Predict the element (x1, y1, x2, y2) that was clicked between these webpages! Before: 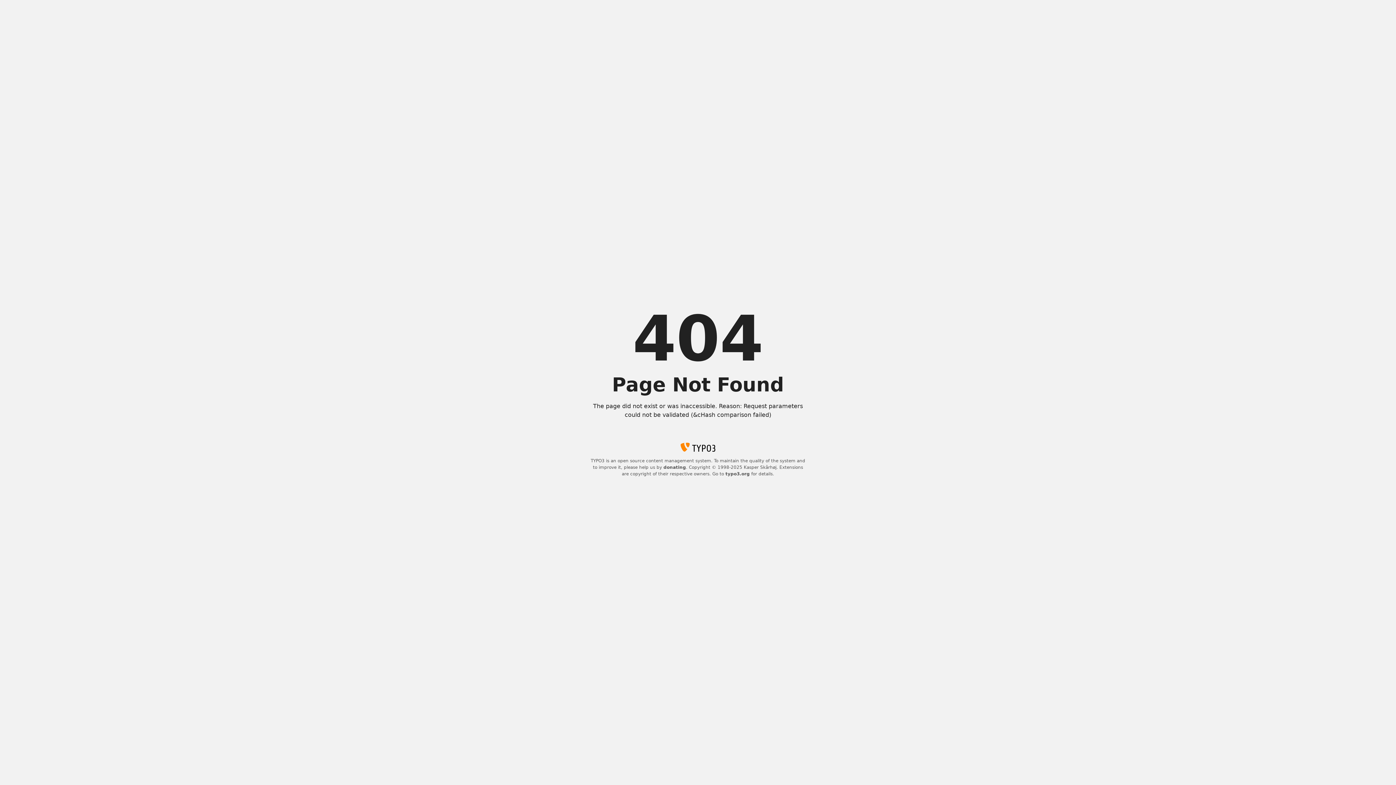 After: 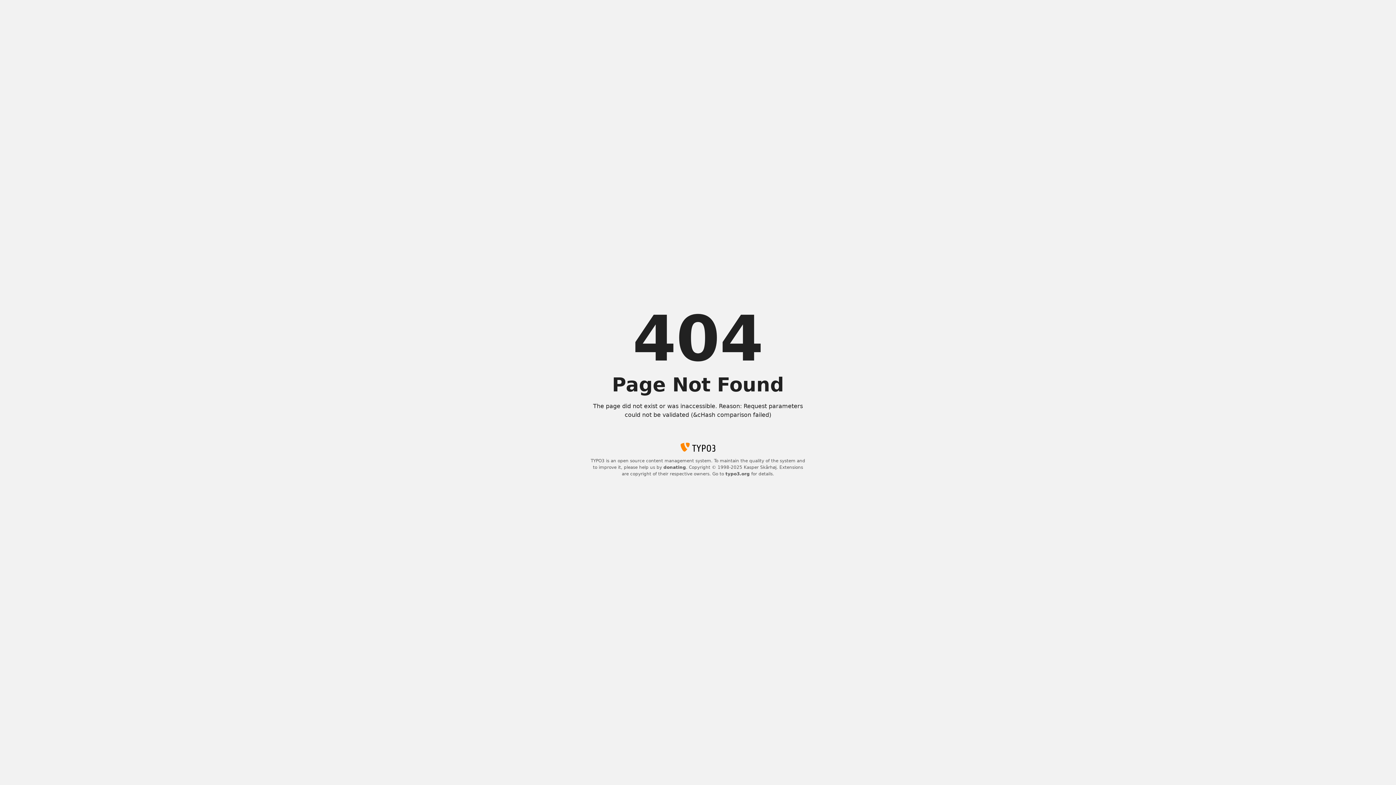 Action: bbox: (663, 465, 686, 470) label: donating